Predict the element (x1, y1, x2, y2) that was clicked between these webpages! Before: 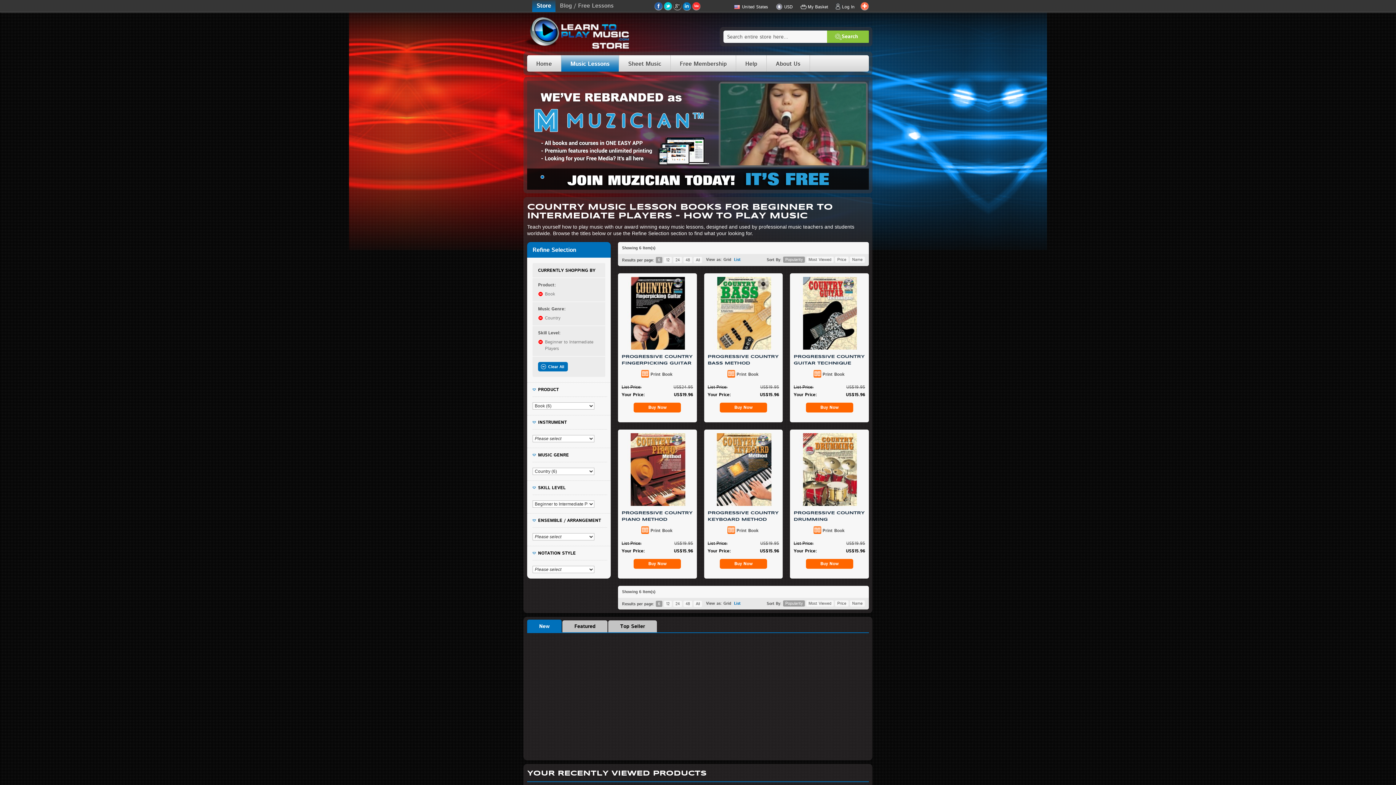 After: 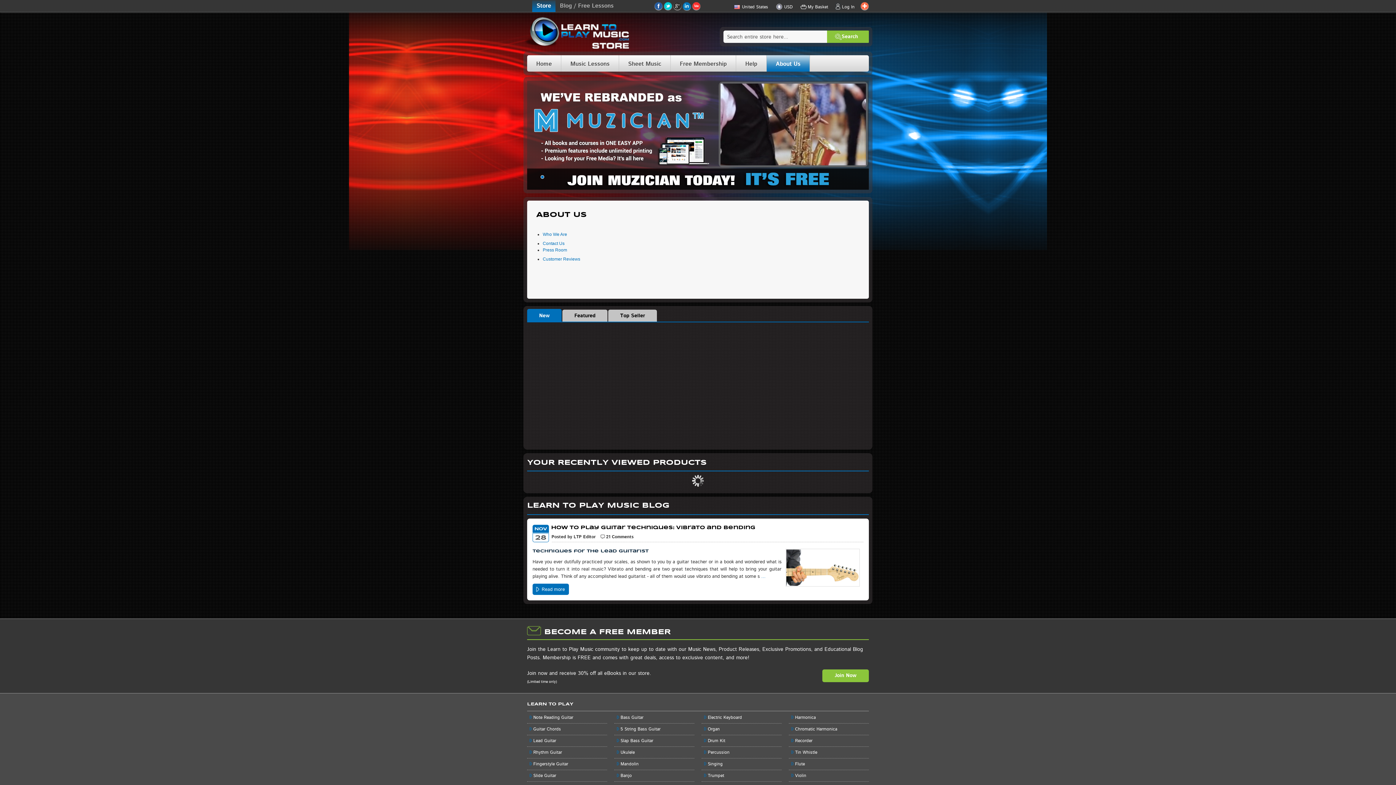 Action: label: About Us bbox: (766, 55, 810, 71)